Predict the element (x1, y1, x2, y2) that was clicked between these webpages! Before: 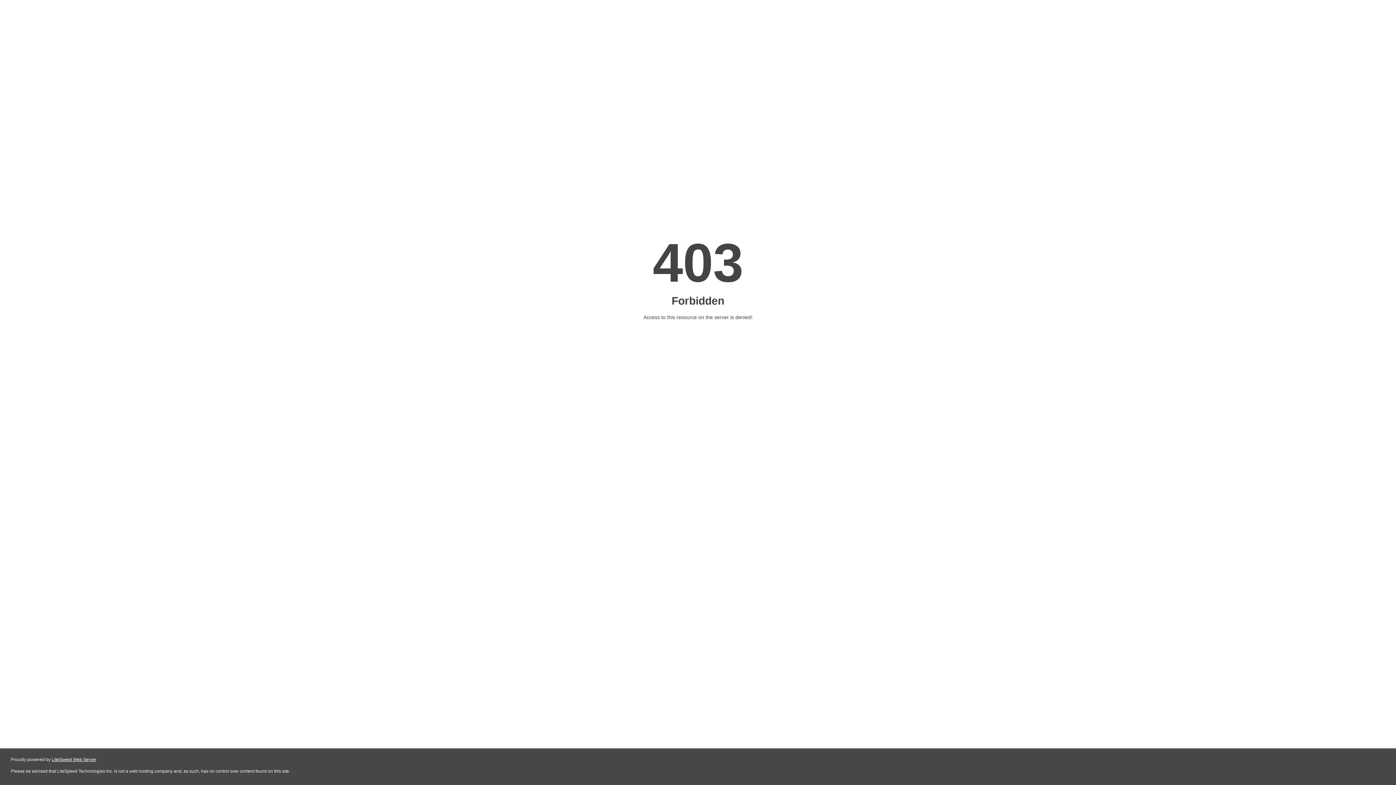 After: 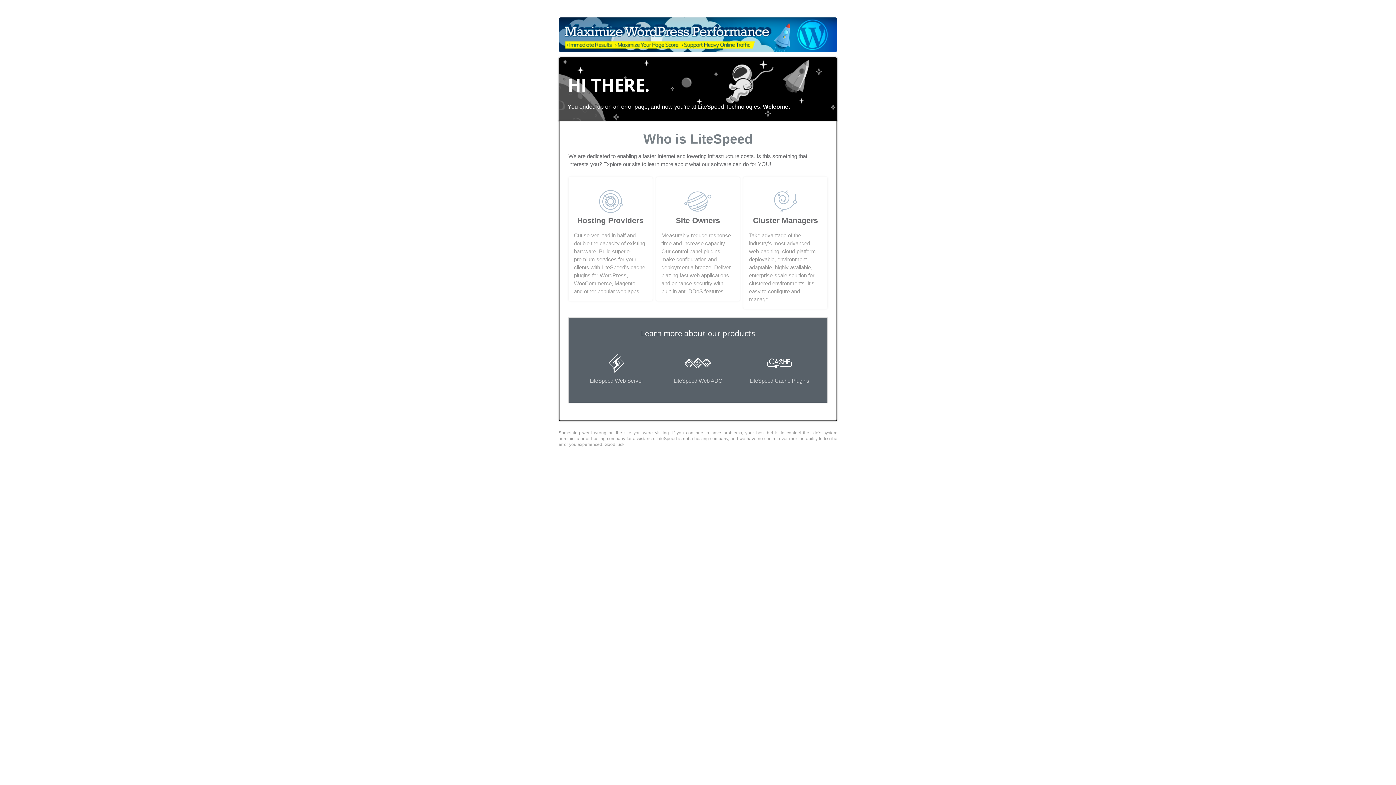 Action: bbox: (51, 757, 96, 762) label: LiteSpeed Web Server